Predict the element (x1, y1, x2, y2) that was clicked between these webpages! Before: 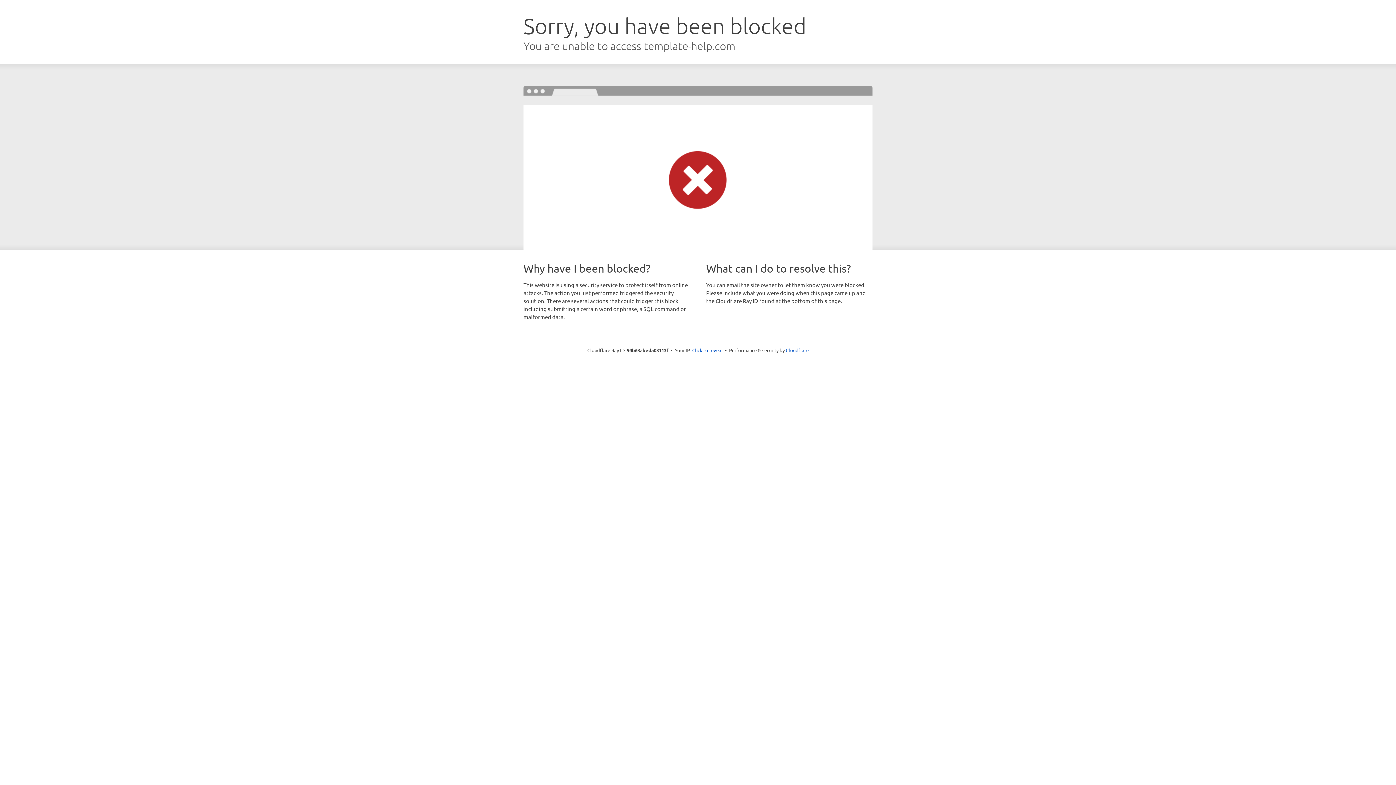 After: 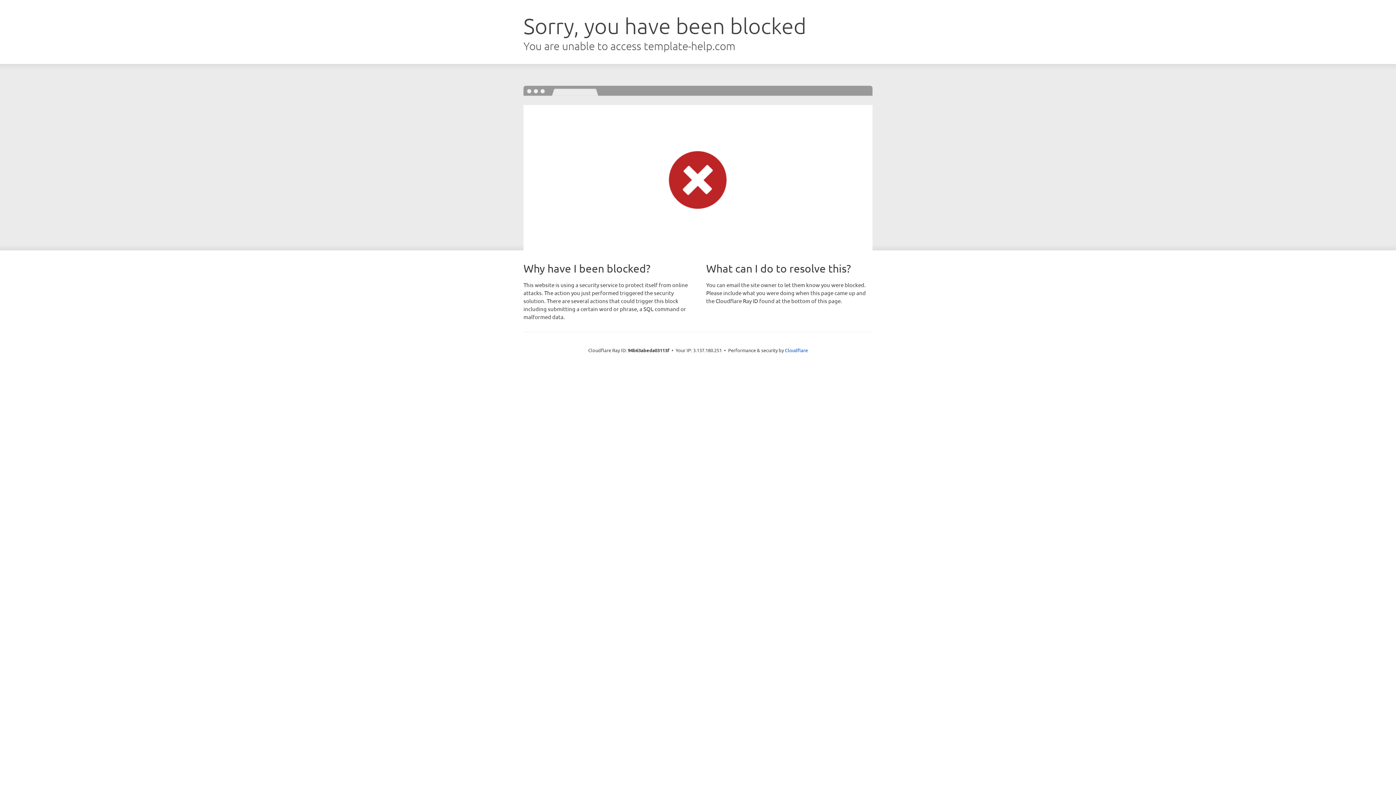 Action: label: Click to reveal bbox: (692, 346, 722, 353)